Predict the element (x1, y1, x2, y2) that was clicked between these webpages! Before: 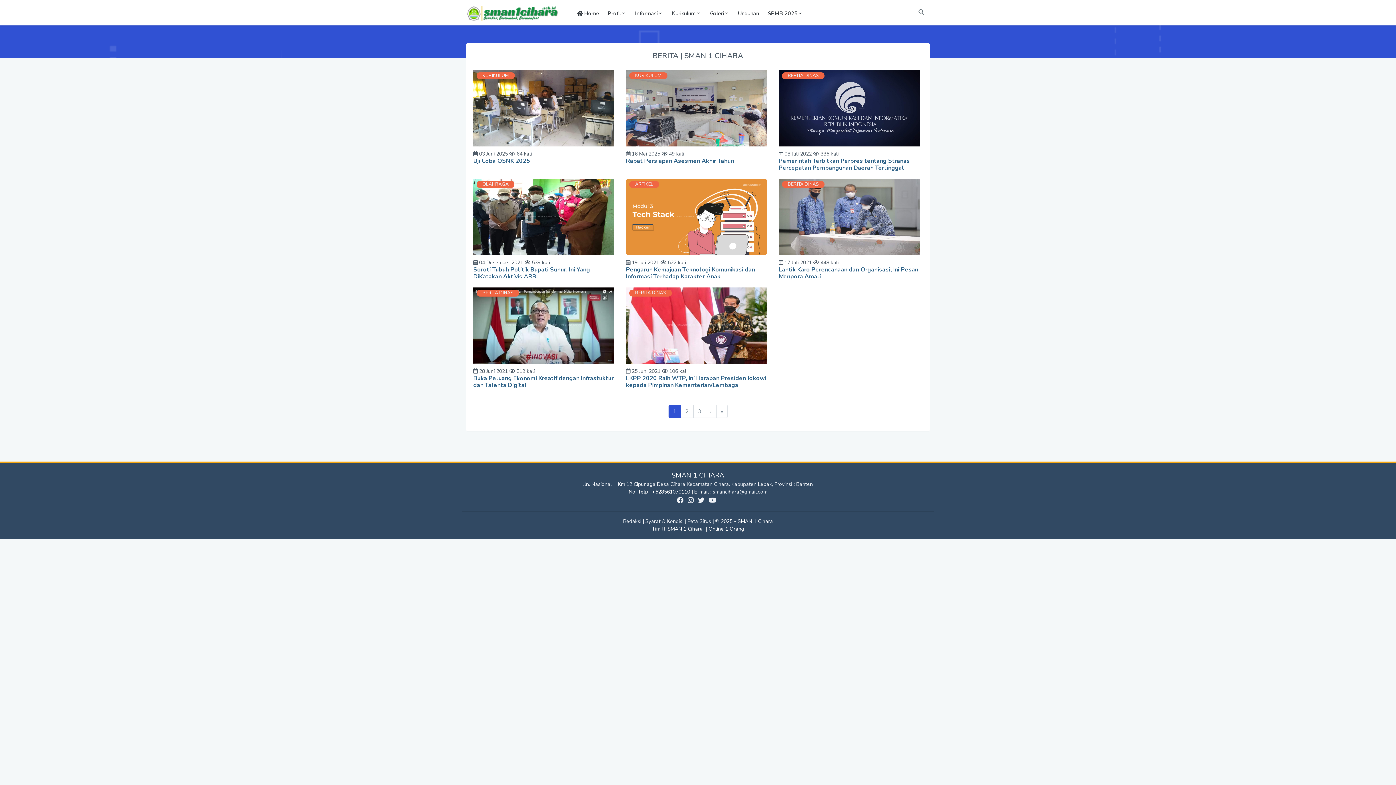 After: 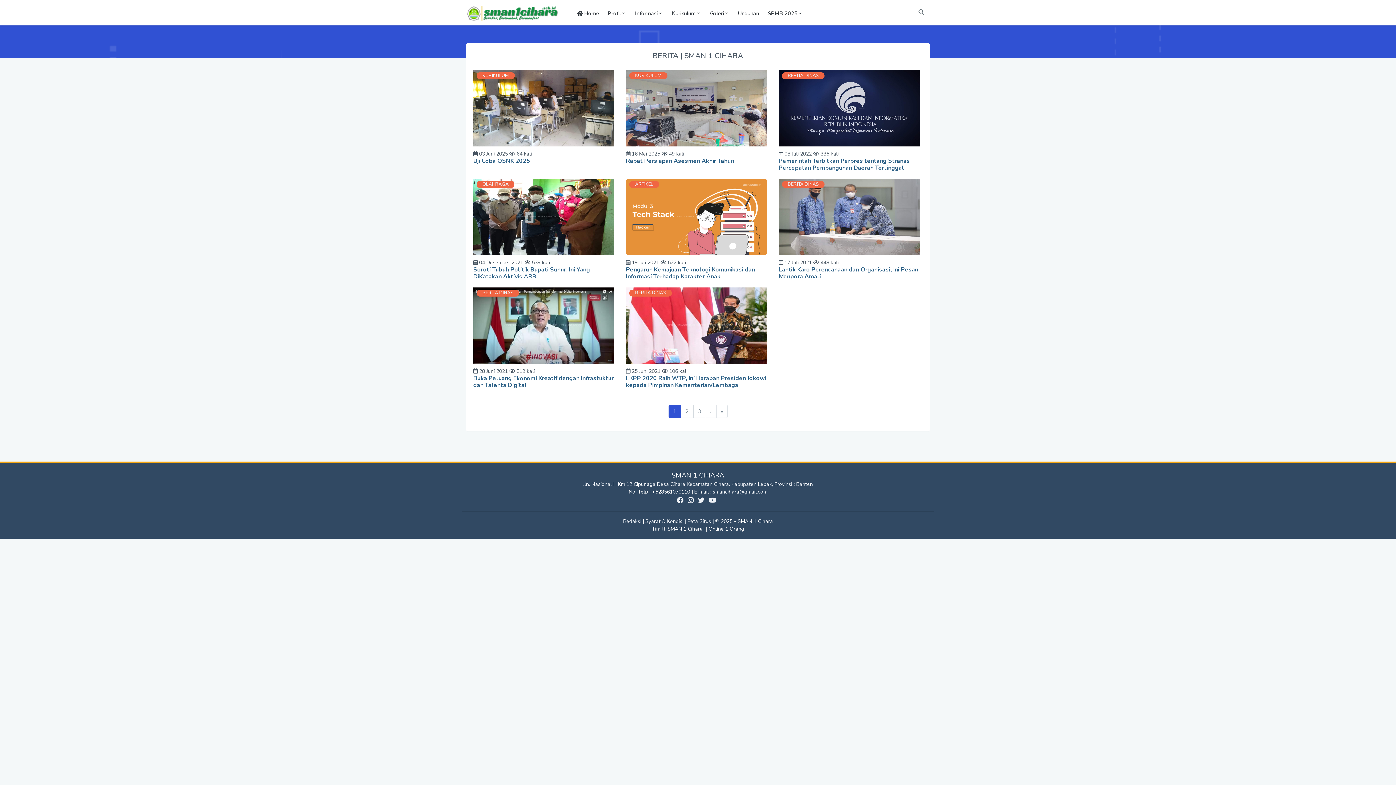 Action: label: © 2025 - SMAN 1 Cihara bbox: (715, 518, 773, 525)